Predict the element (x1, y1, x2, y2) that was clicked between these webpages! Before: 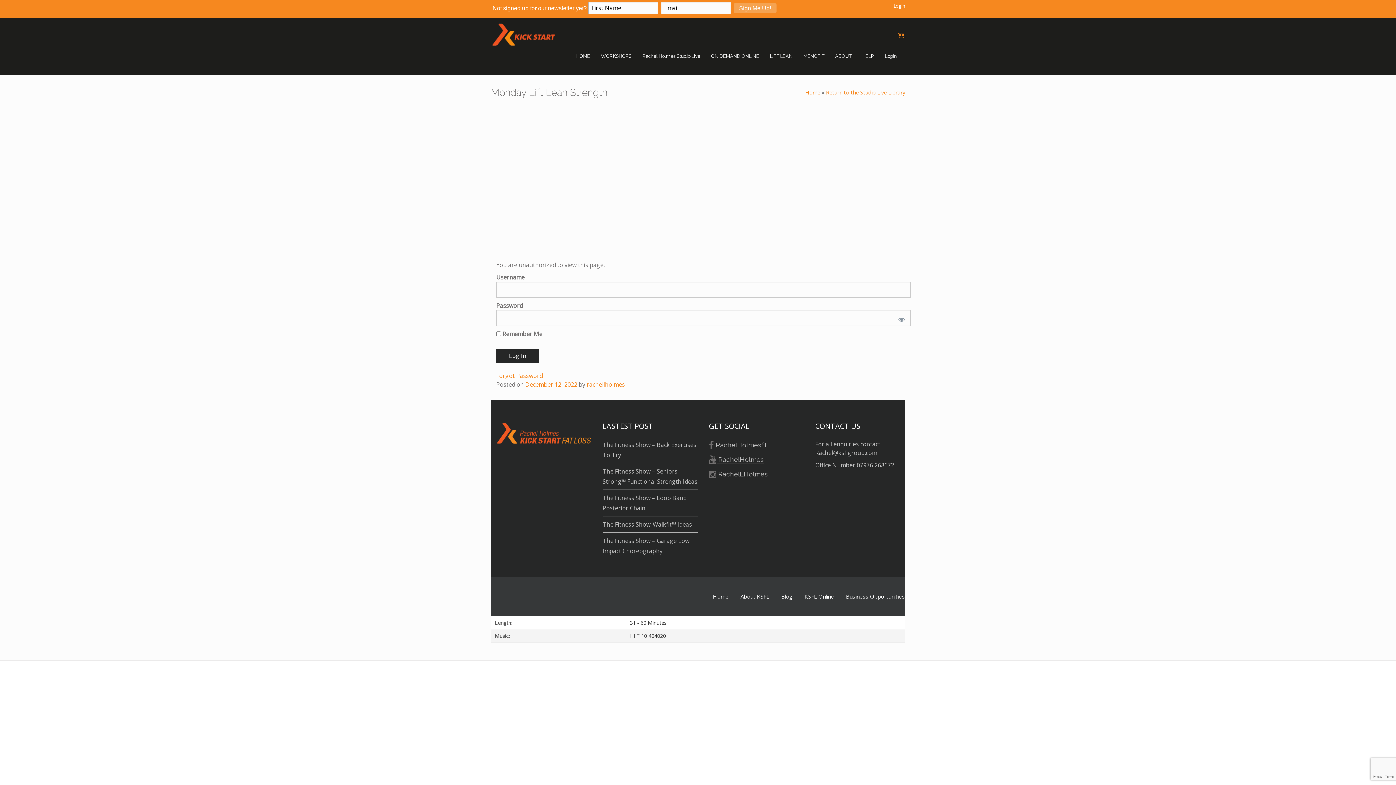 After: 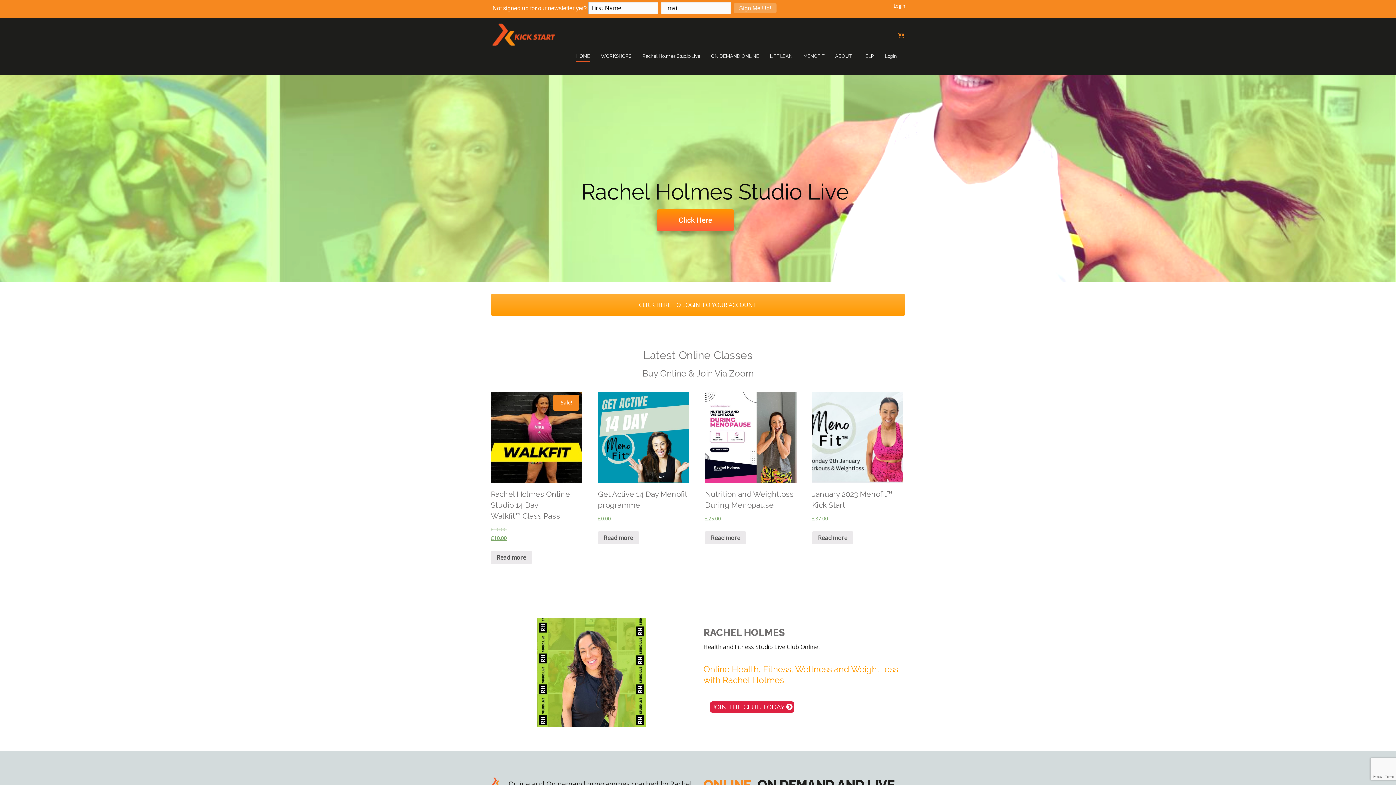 Action: label: HOME bbox: (576, 40, 590, 62)